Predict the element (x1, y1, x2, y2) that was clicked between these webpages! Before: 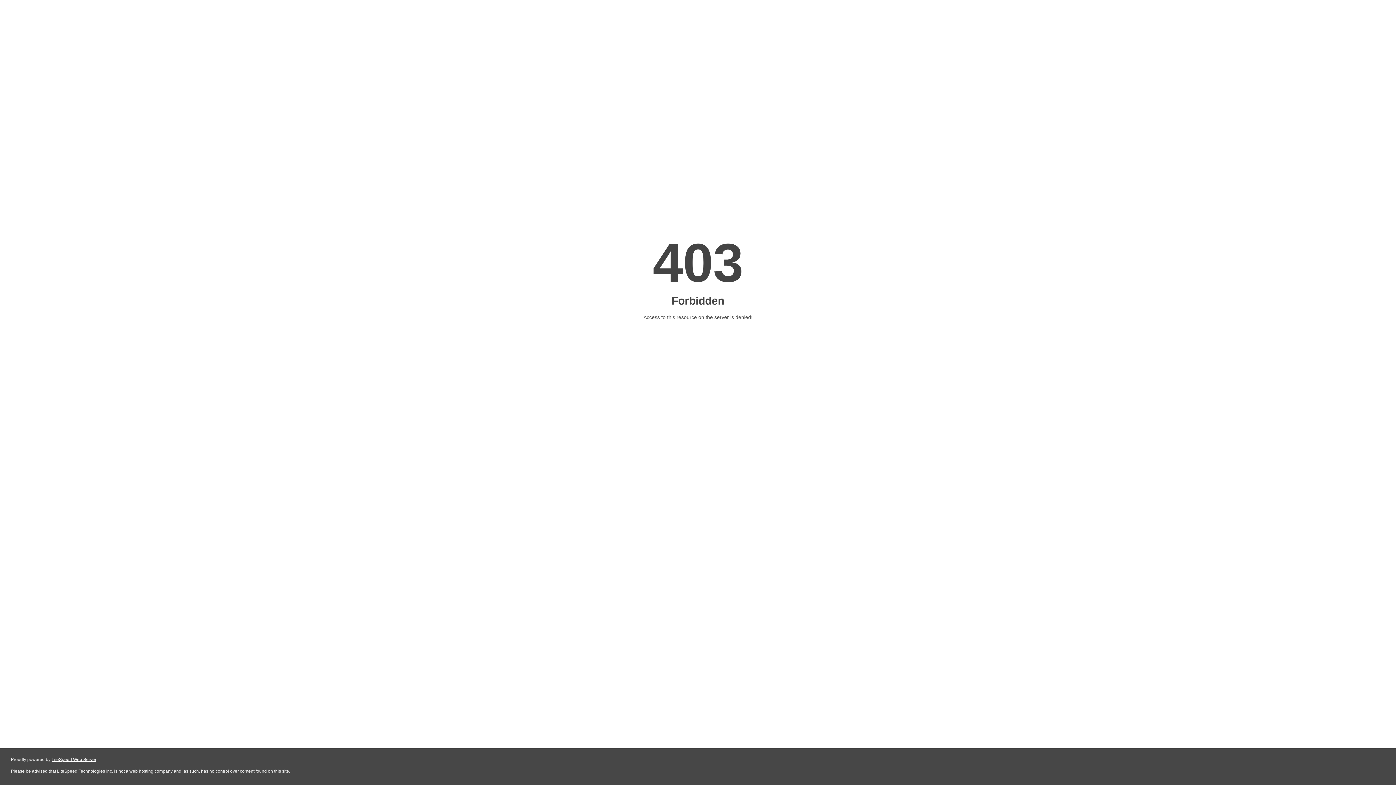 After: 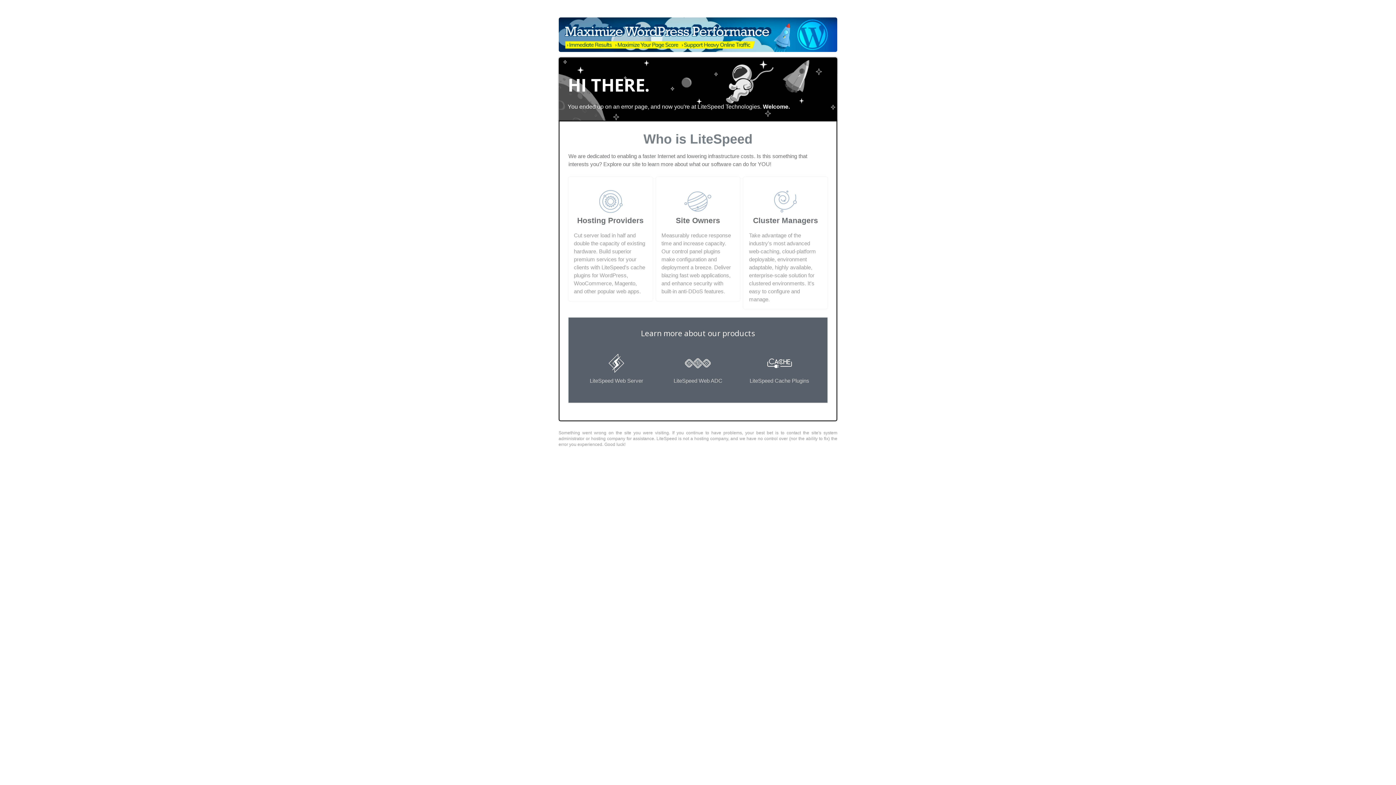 Action: bbox: (51, 757, 96, 762) label: LiteSpeed Web Server